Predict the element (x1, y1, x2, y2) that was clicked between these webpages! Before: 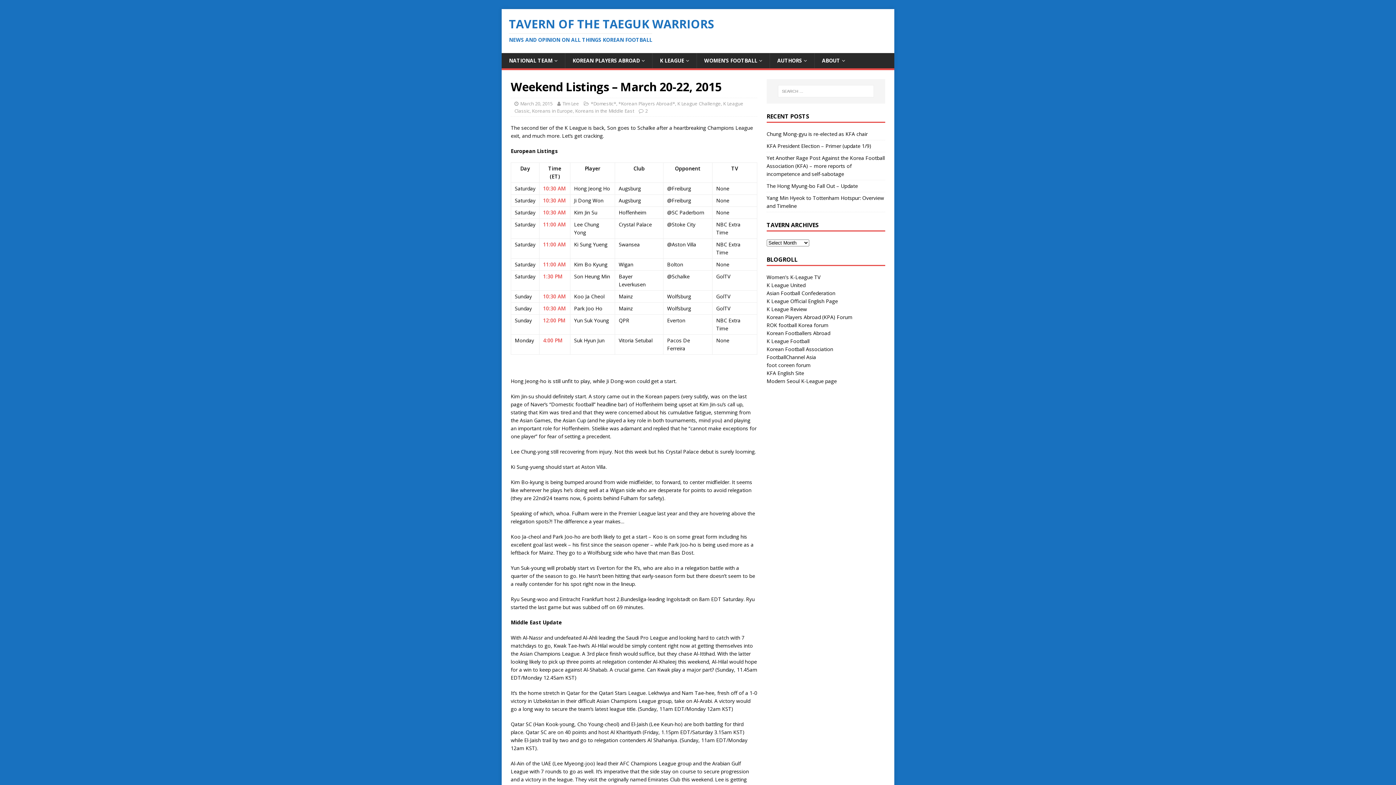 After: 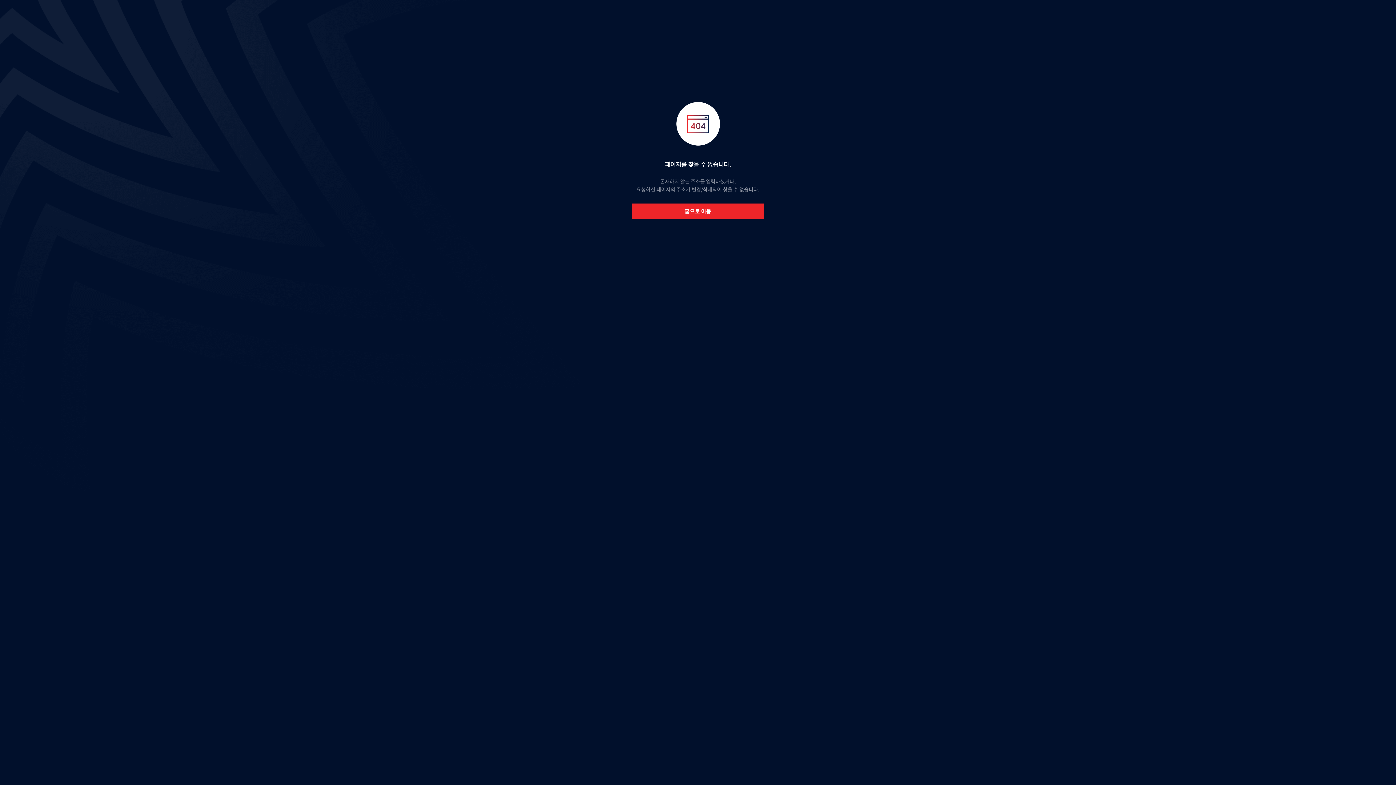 Action: label: K League Official English Page bbox: (766, 297, 838, 304)